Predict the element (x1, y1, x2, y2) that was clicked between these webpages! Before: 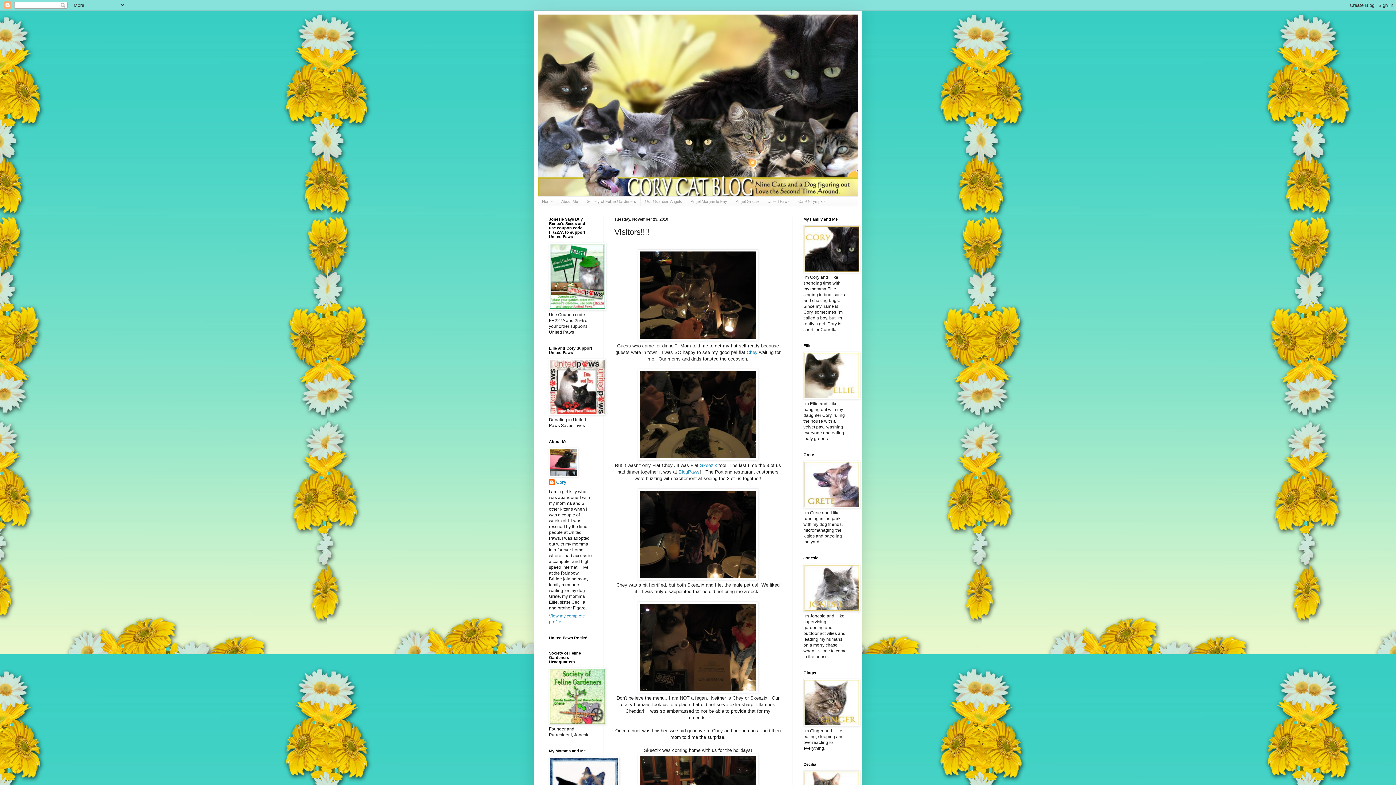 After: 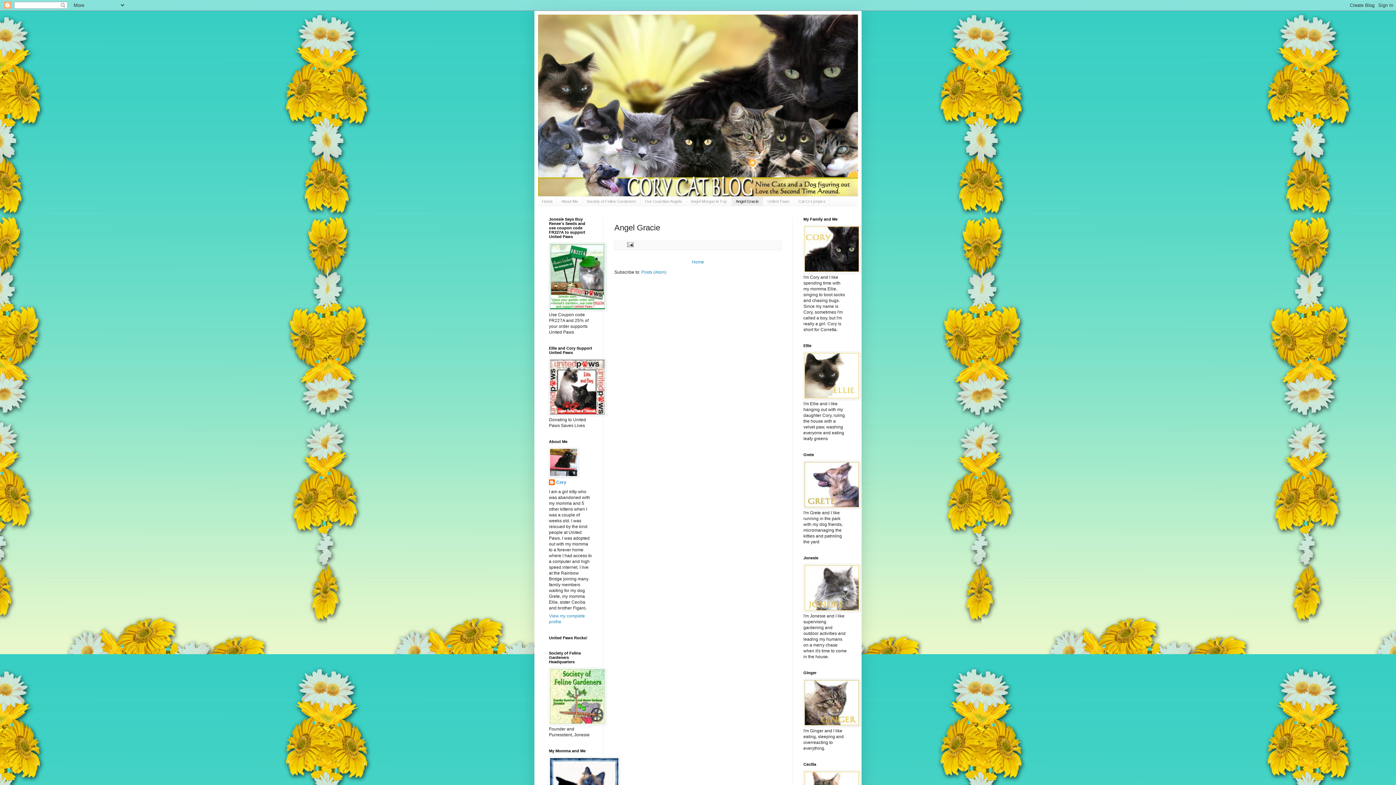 Action: bbox: (731, 196, 763, 205) label: Angel Gracie